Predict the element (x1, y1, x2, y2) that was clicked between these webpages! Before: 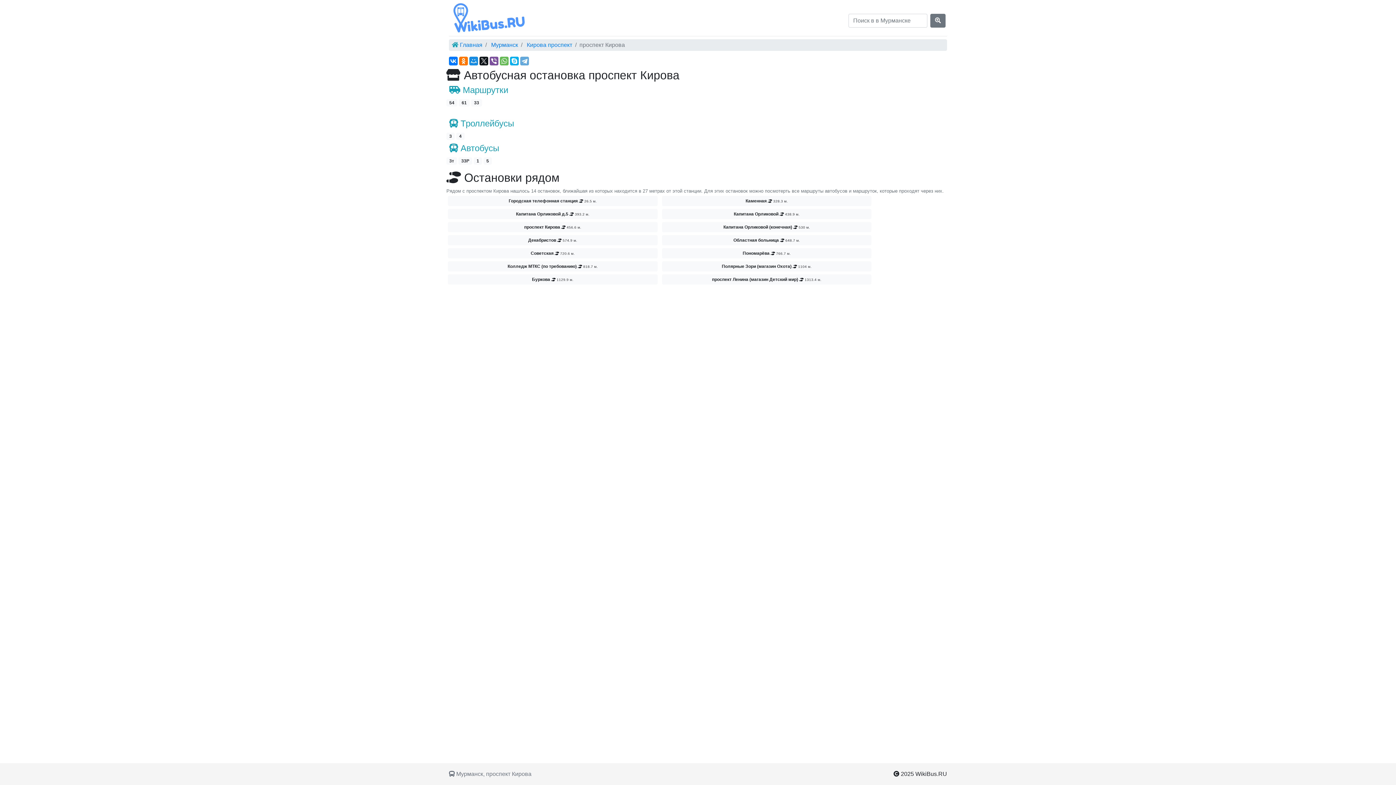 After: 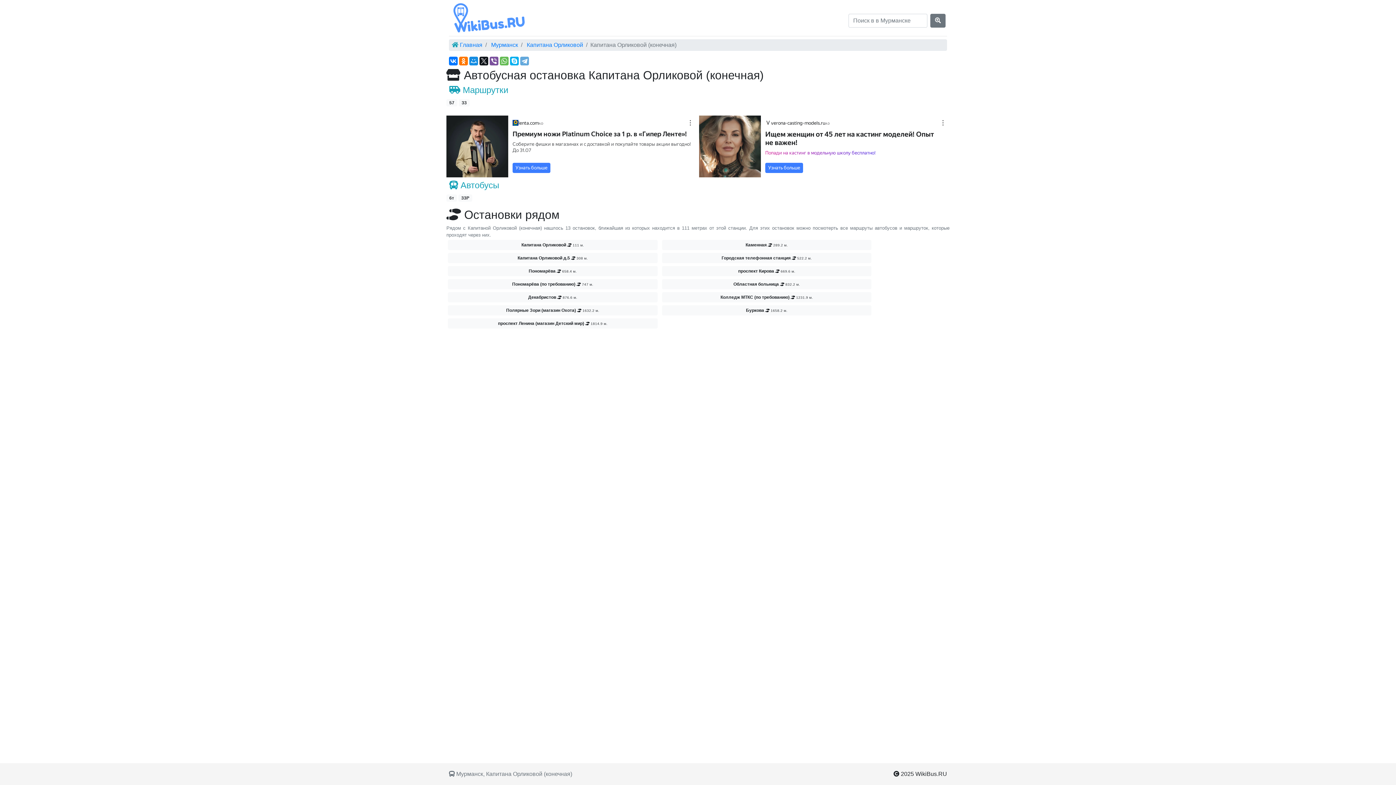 Action: label: Капитана Орликовой (конечная)  530 м. bbox: (662, 222, 871, 232)